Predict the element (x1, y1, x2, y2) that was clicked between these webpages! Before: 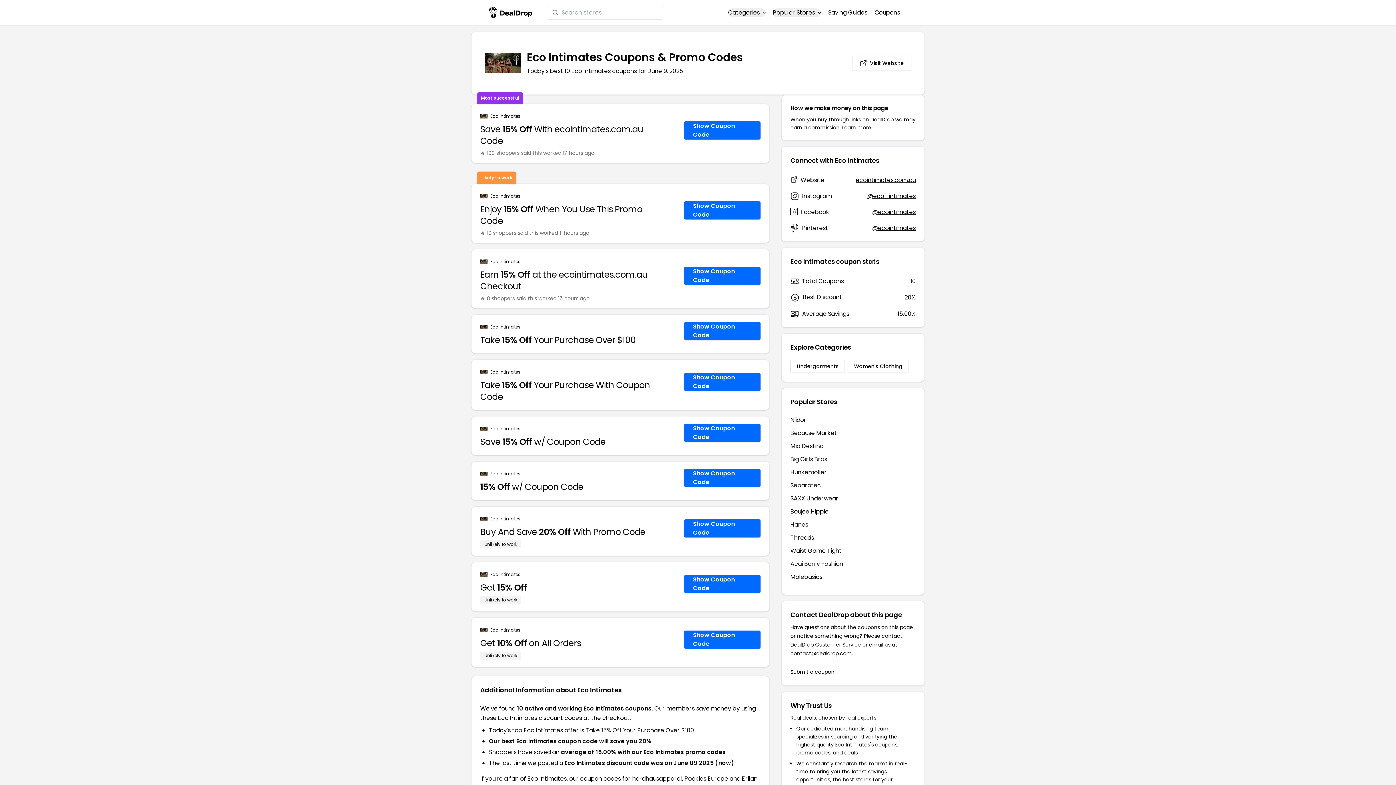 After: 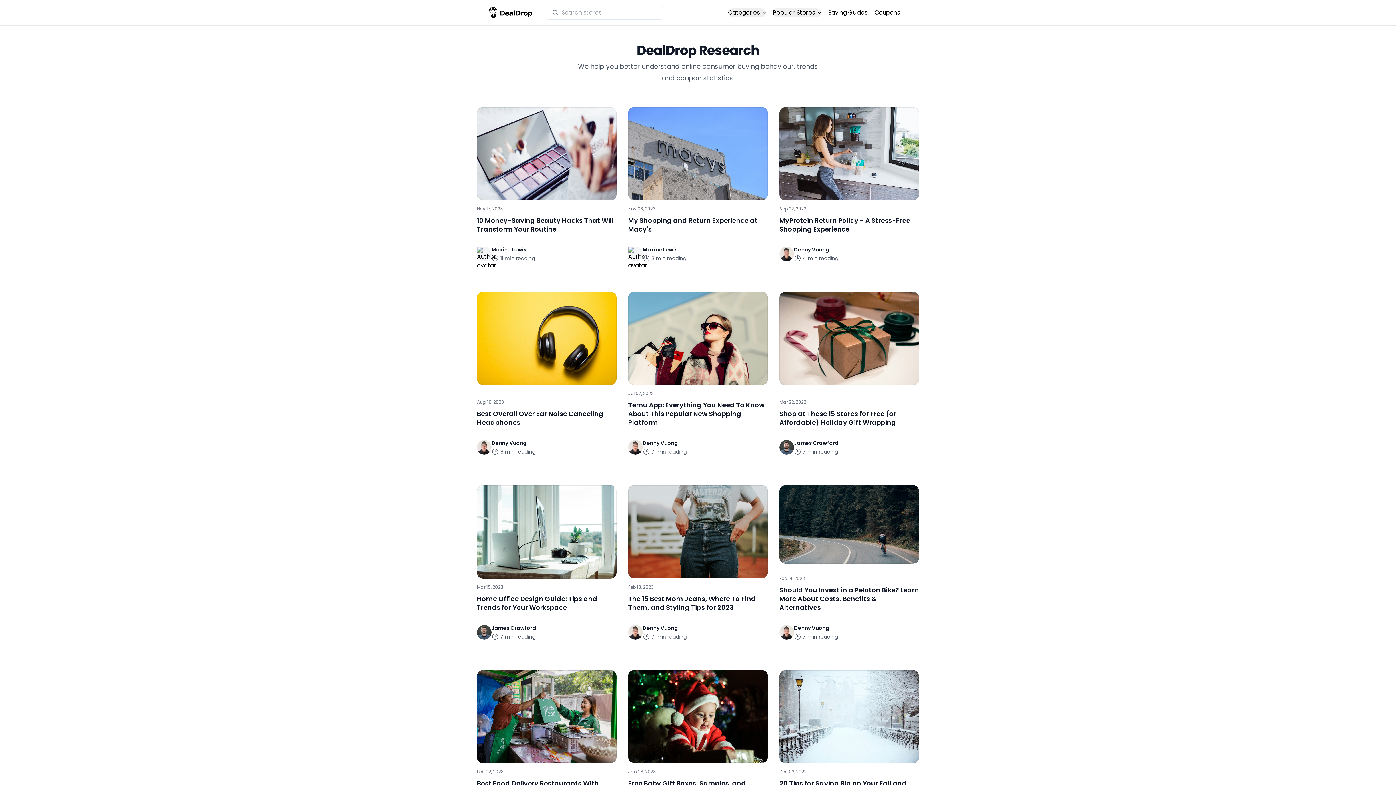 Action: bbox: (828, 8, 867, 17) label: Saving Guides